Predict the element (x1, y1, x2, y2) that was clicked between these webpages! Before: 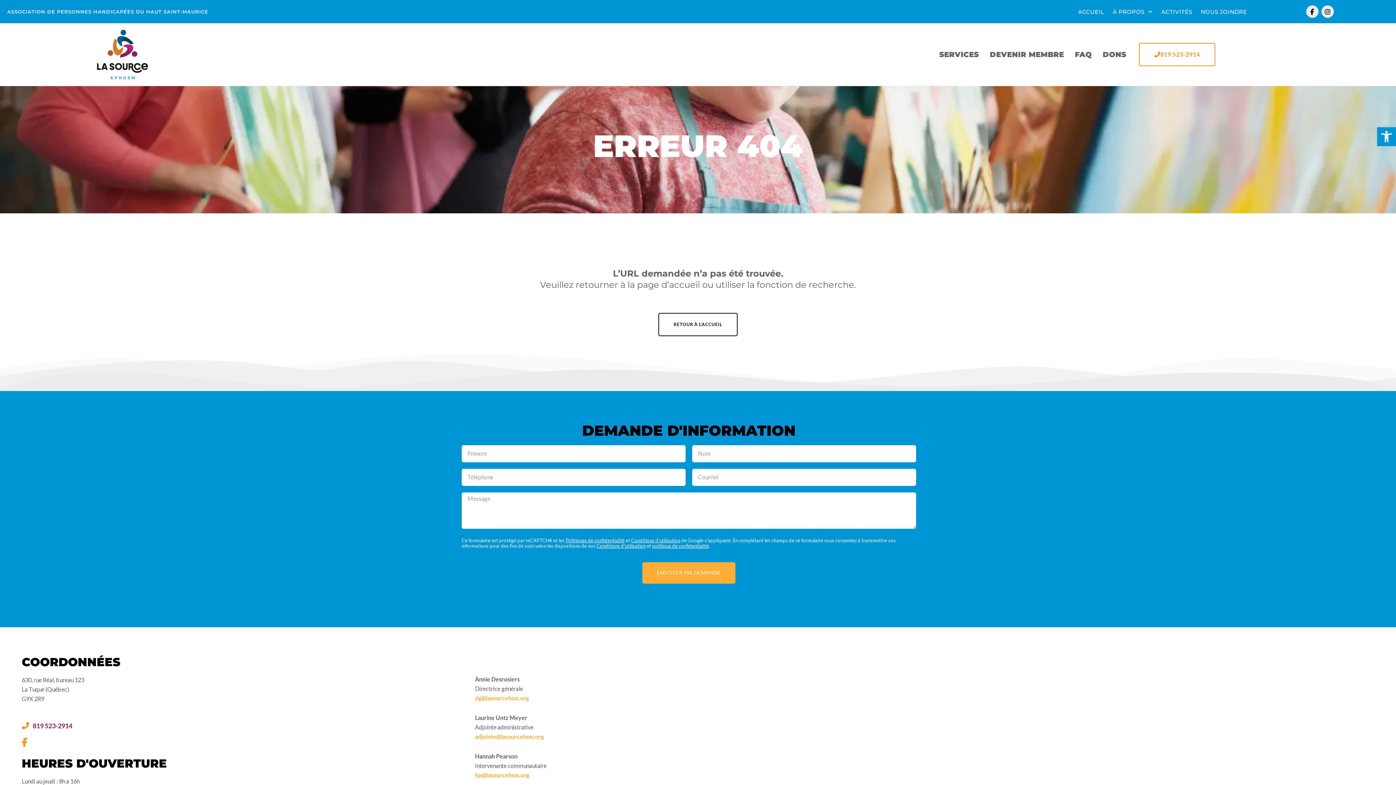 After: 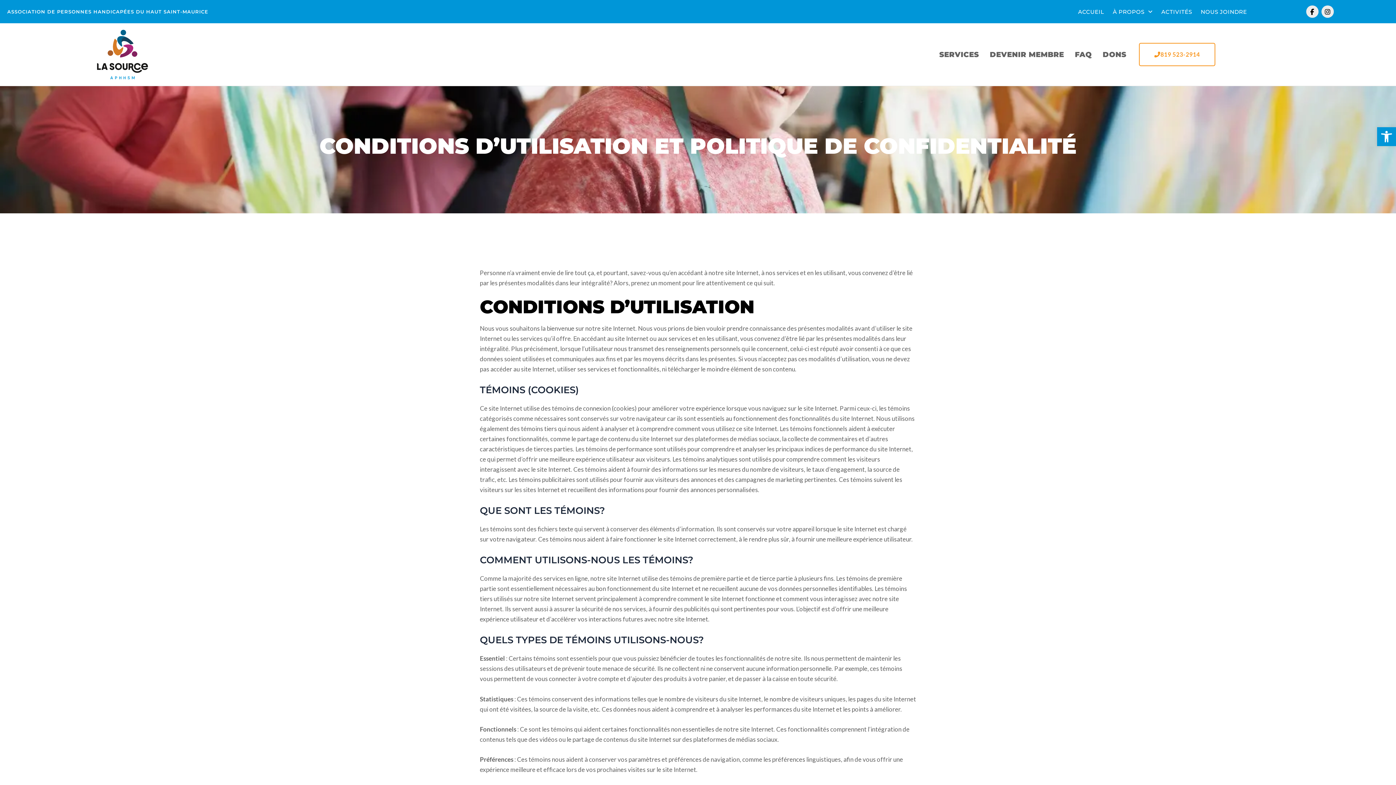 Action: label: politique de confidentialité bbox: (652, 543, 709, 548)